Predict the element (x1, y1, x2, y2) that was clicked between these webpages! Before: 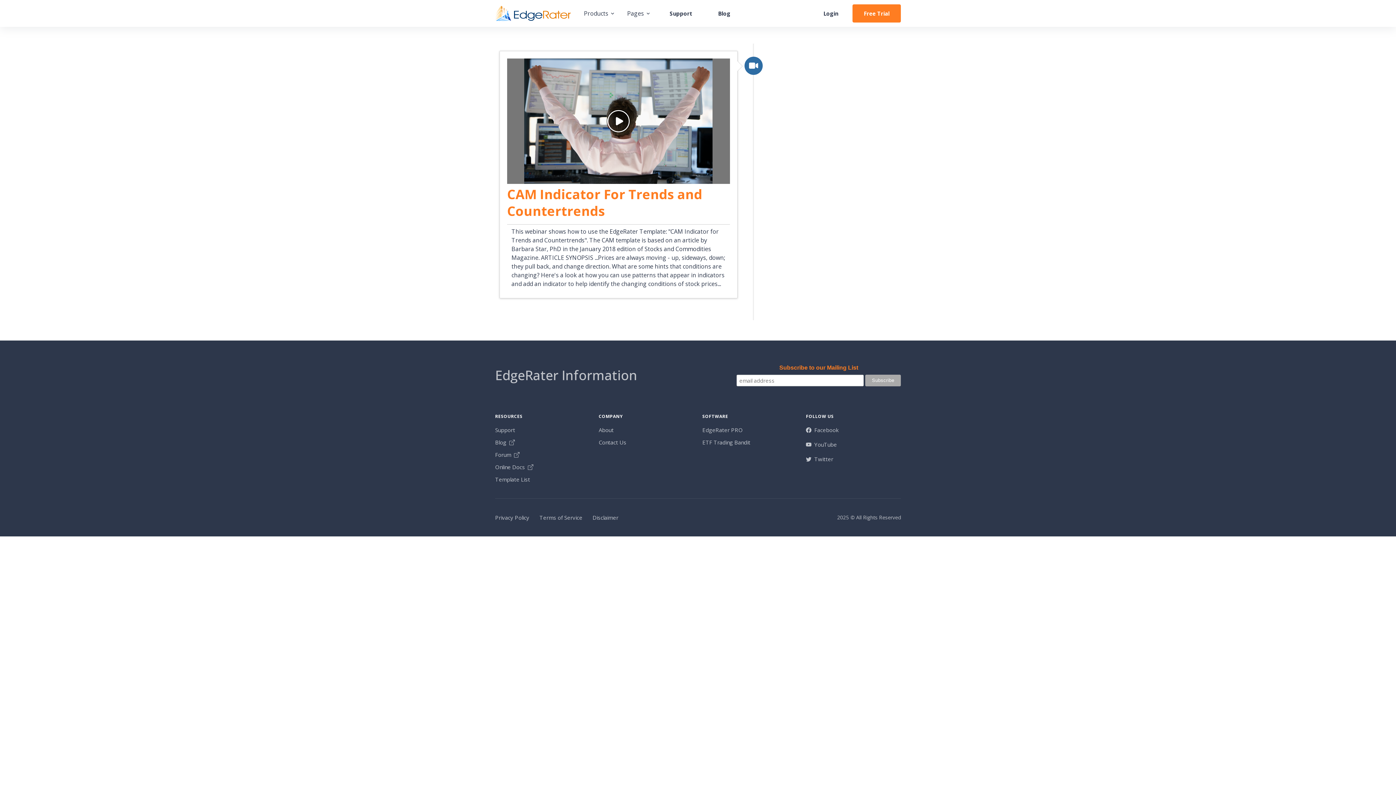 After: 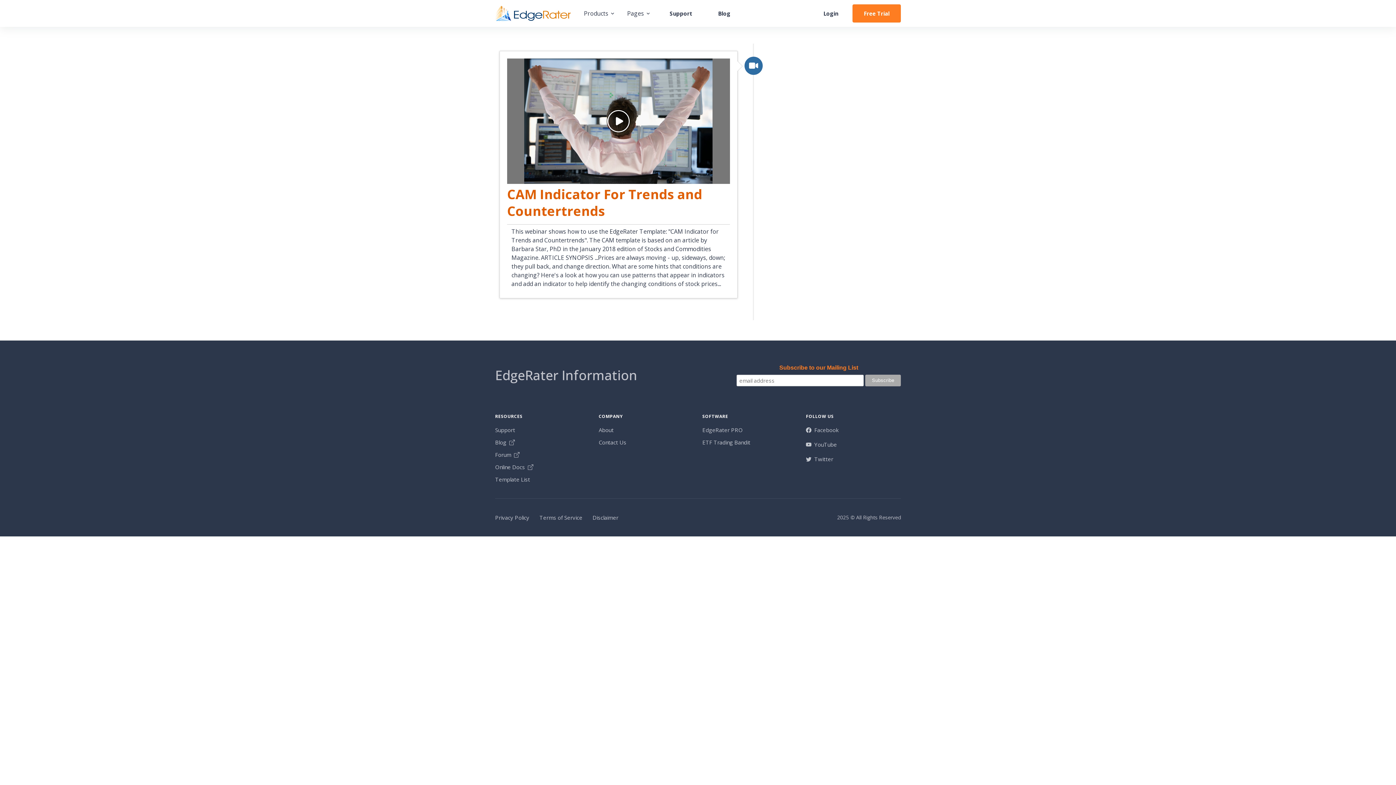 Action: bbox: (507, 185, 702, 219) label: CAM Indicator For Trends and Countertrends